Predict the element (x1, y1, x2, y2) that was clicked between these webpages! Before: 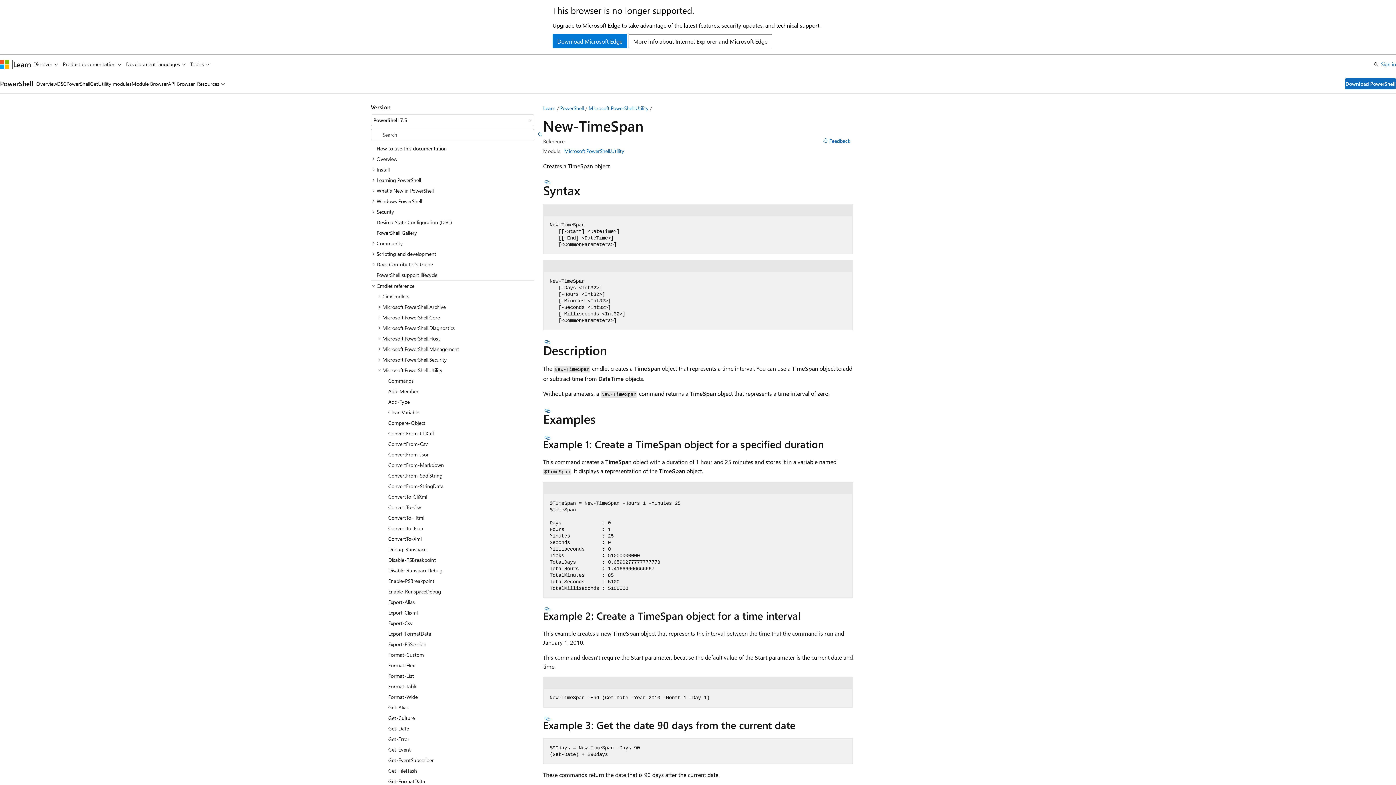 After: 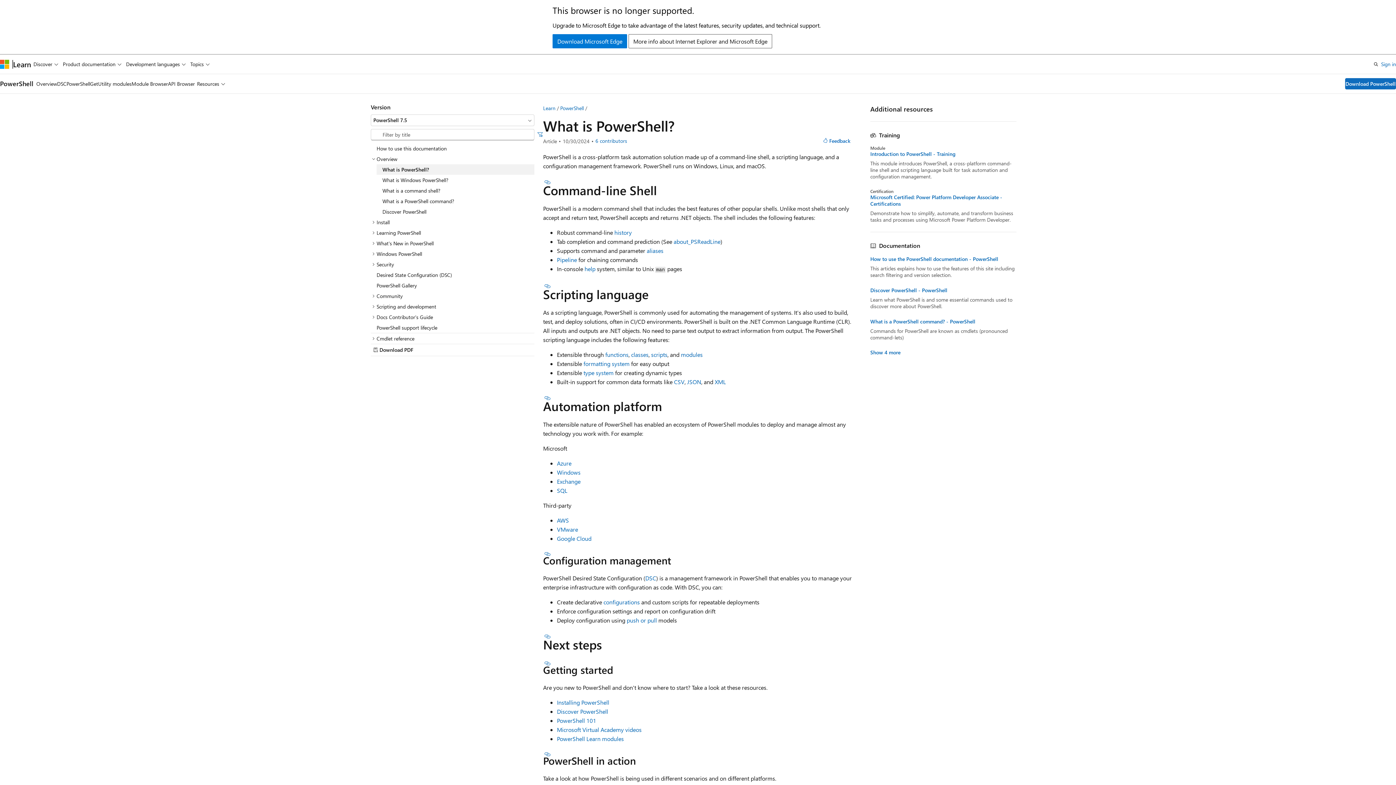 Action: bbox: (36, 74, 57, 93) label: Overview